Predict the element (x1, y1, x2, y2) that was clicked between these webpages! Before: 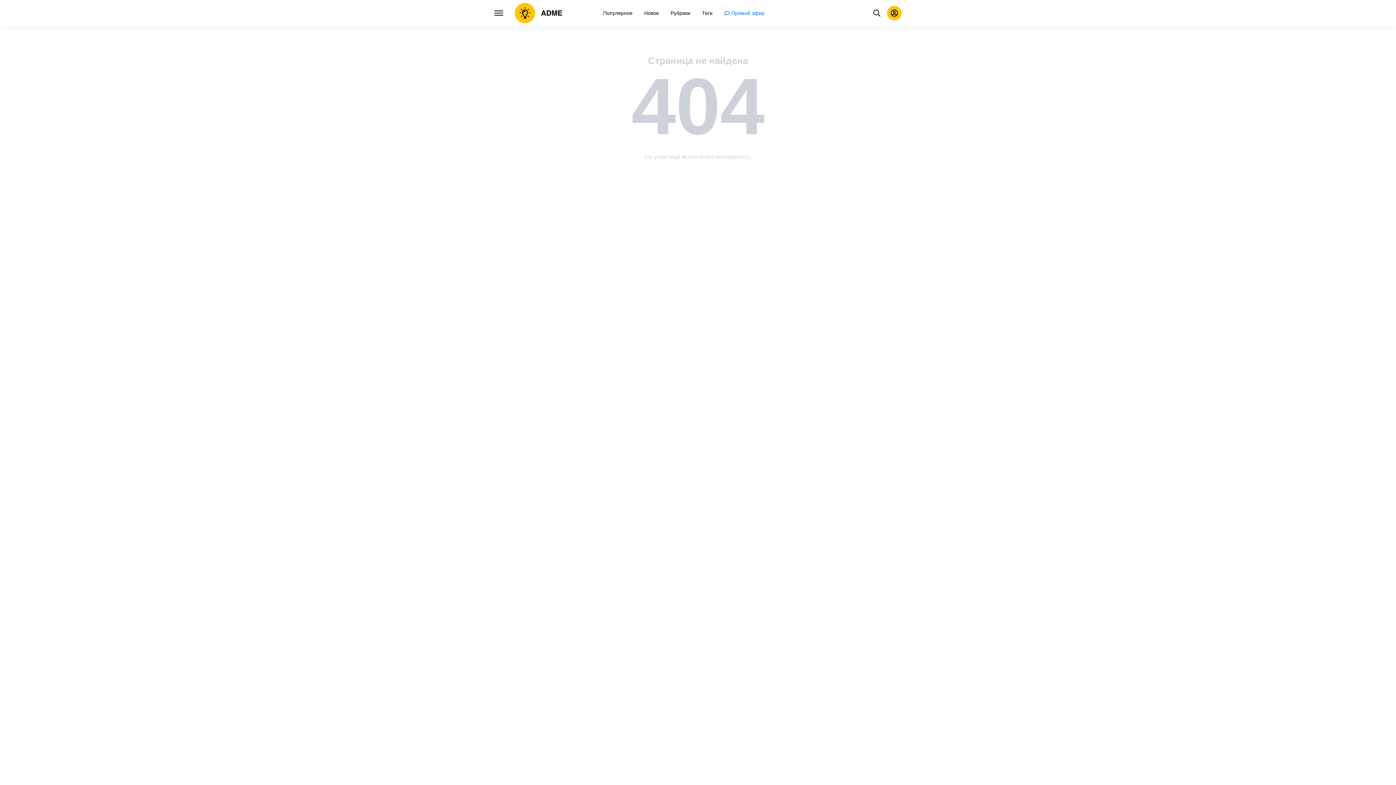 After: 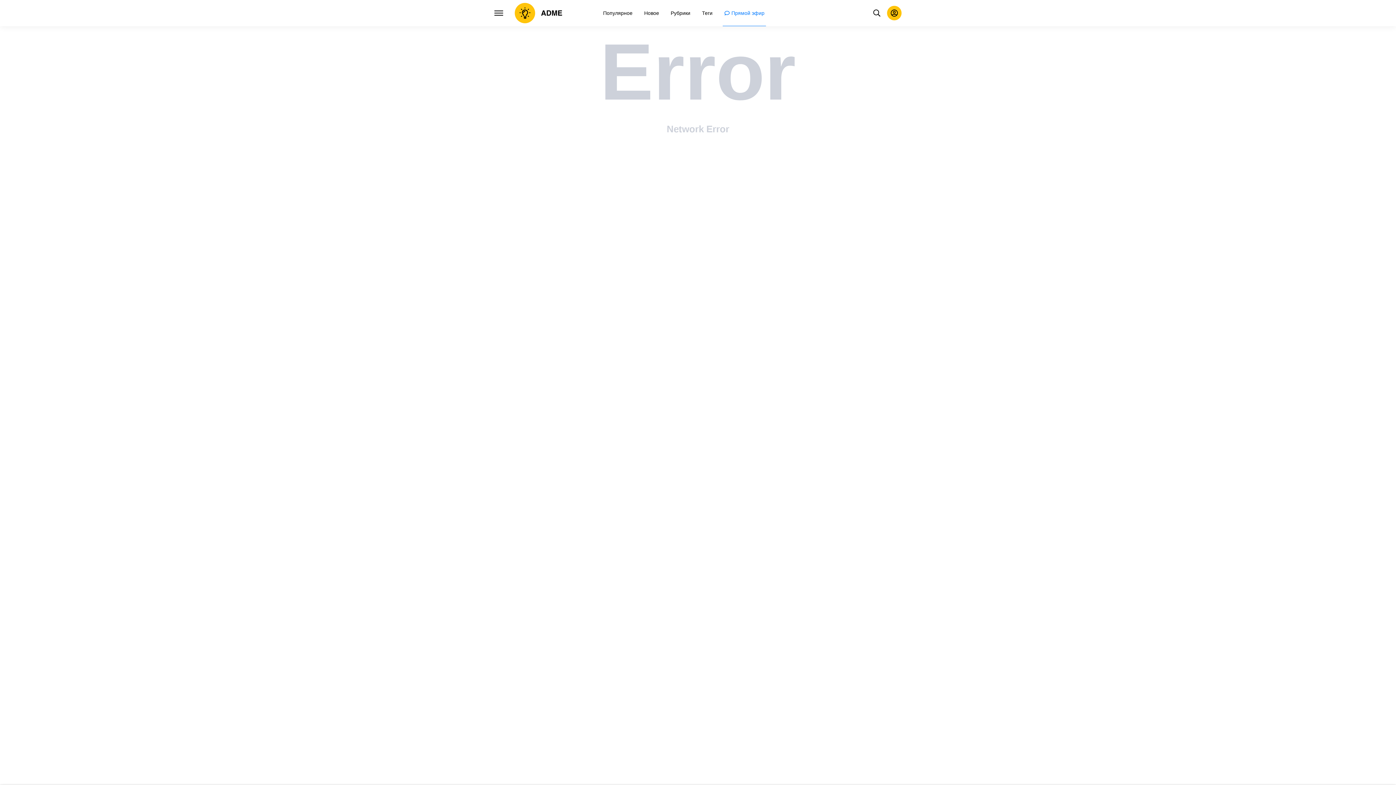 Action: label: Прямой эфир bbox: (722, 0, 766, 26)